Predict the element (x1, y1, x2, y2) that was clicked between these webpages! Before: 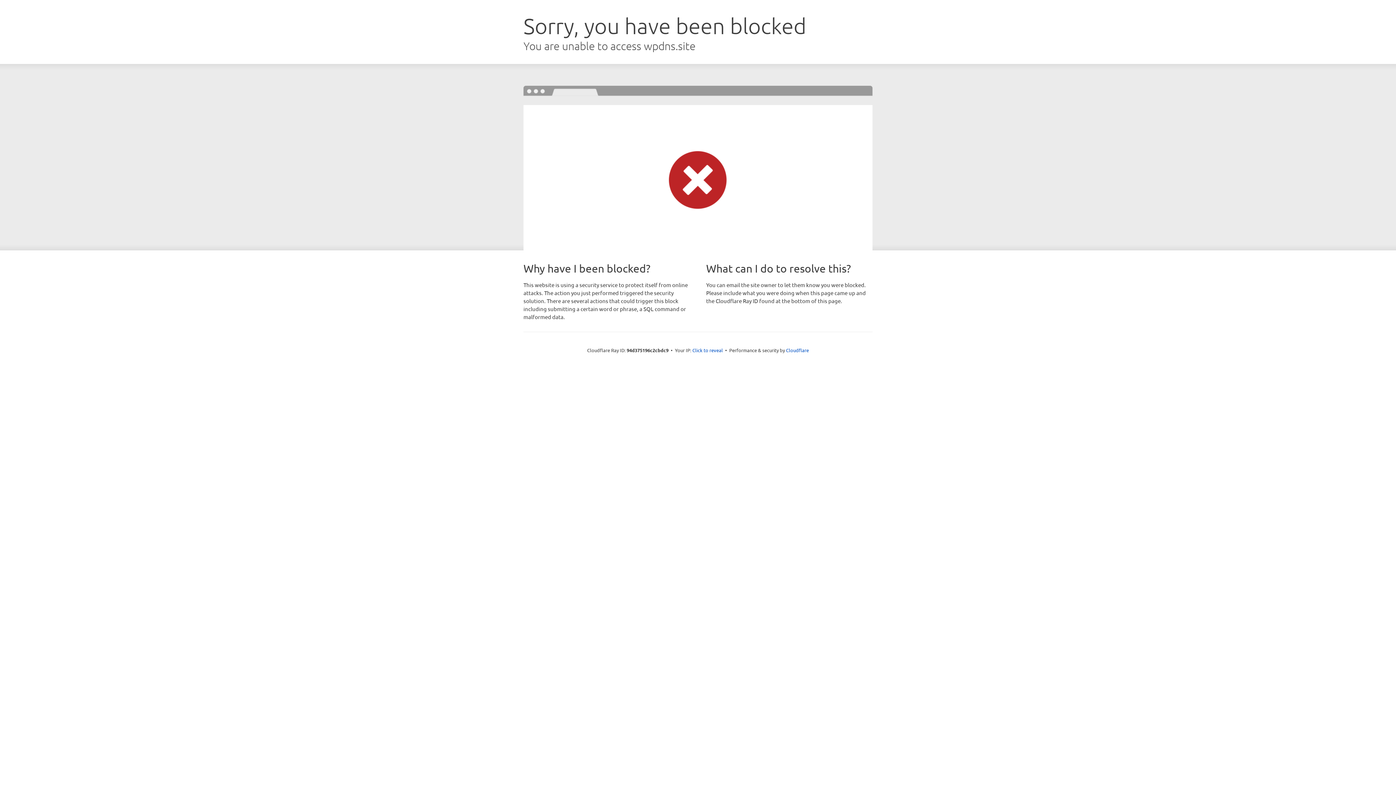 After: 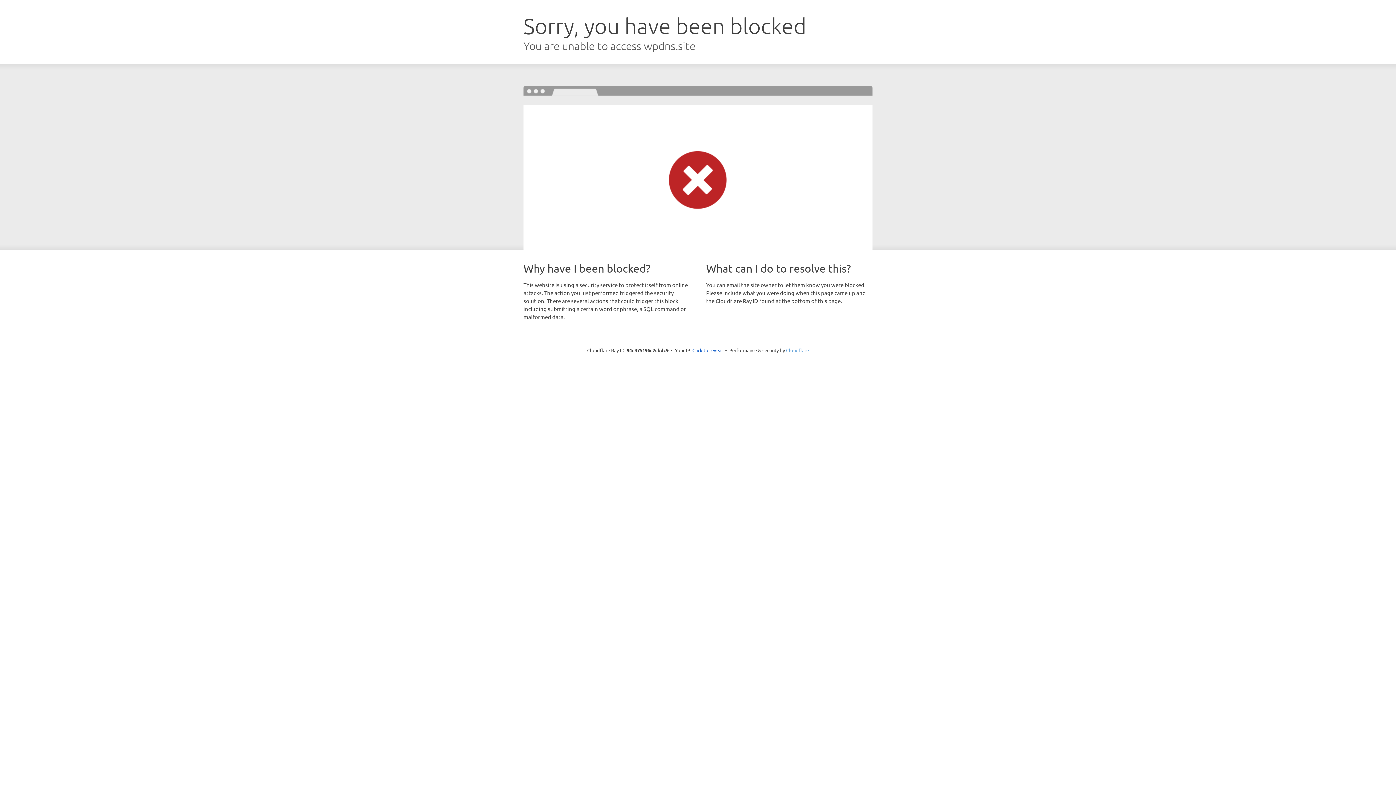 Action: label: Cloudflare bbox: (786, 347, 809, 353)